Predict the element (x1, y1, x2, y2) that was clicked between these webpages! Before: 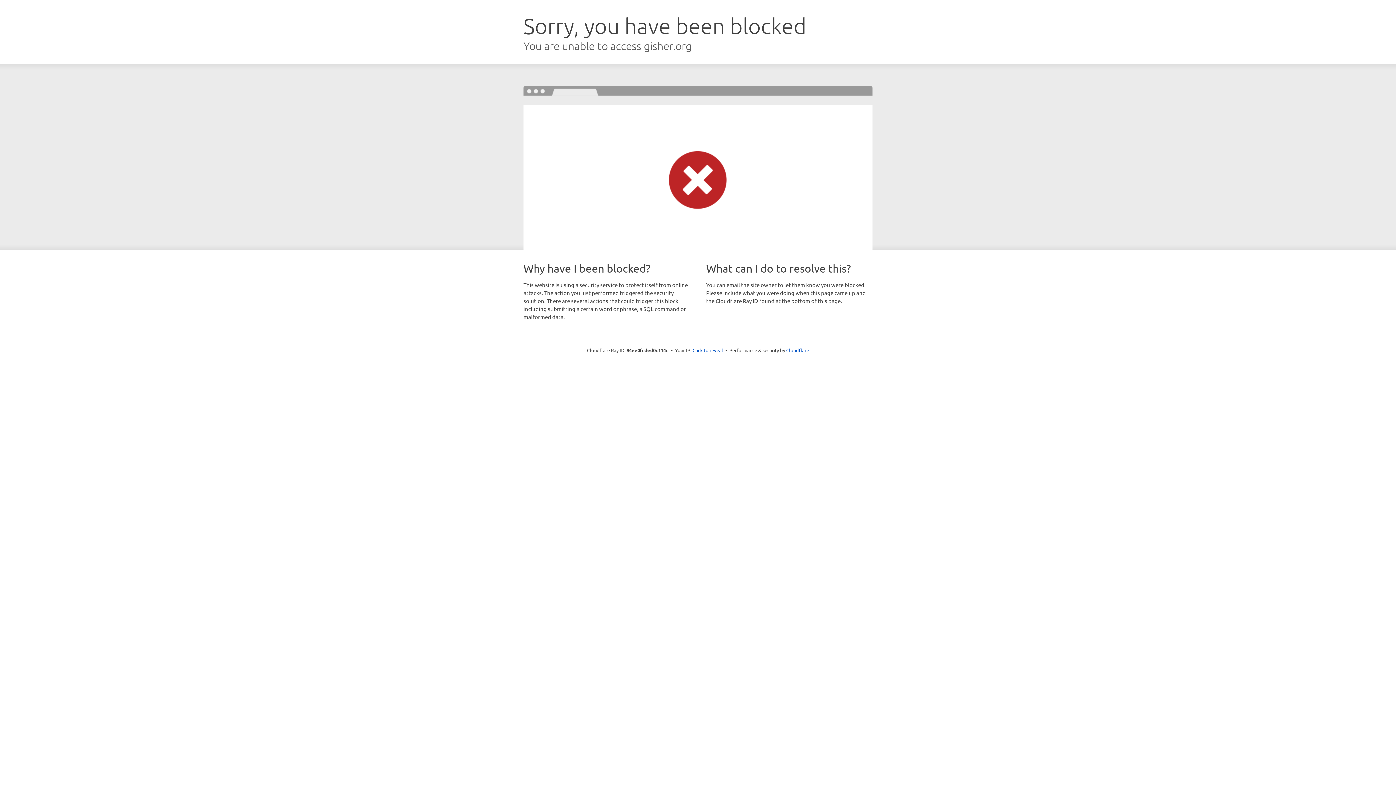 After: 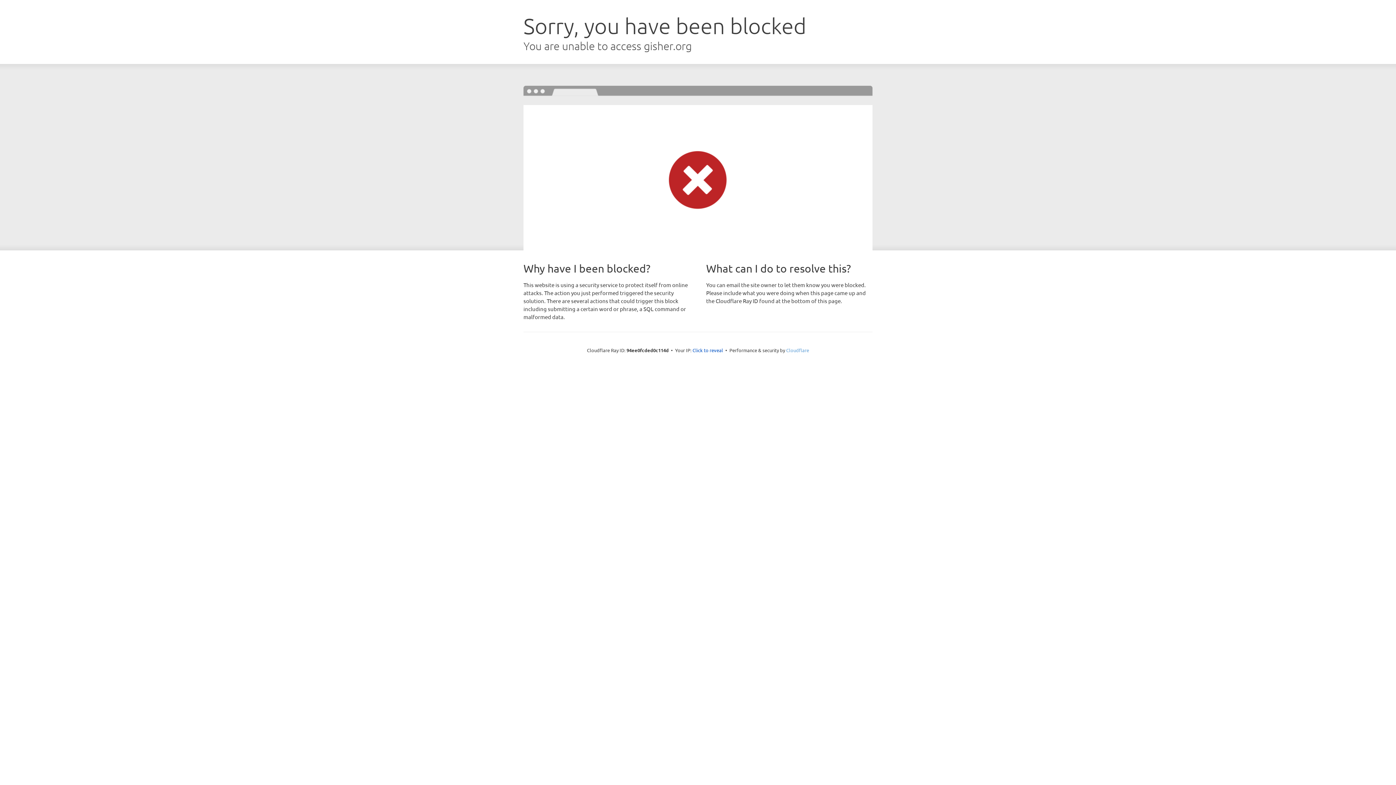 Action: label: Cloudflare bbox: (786, 347, 809, 353)